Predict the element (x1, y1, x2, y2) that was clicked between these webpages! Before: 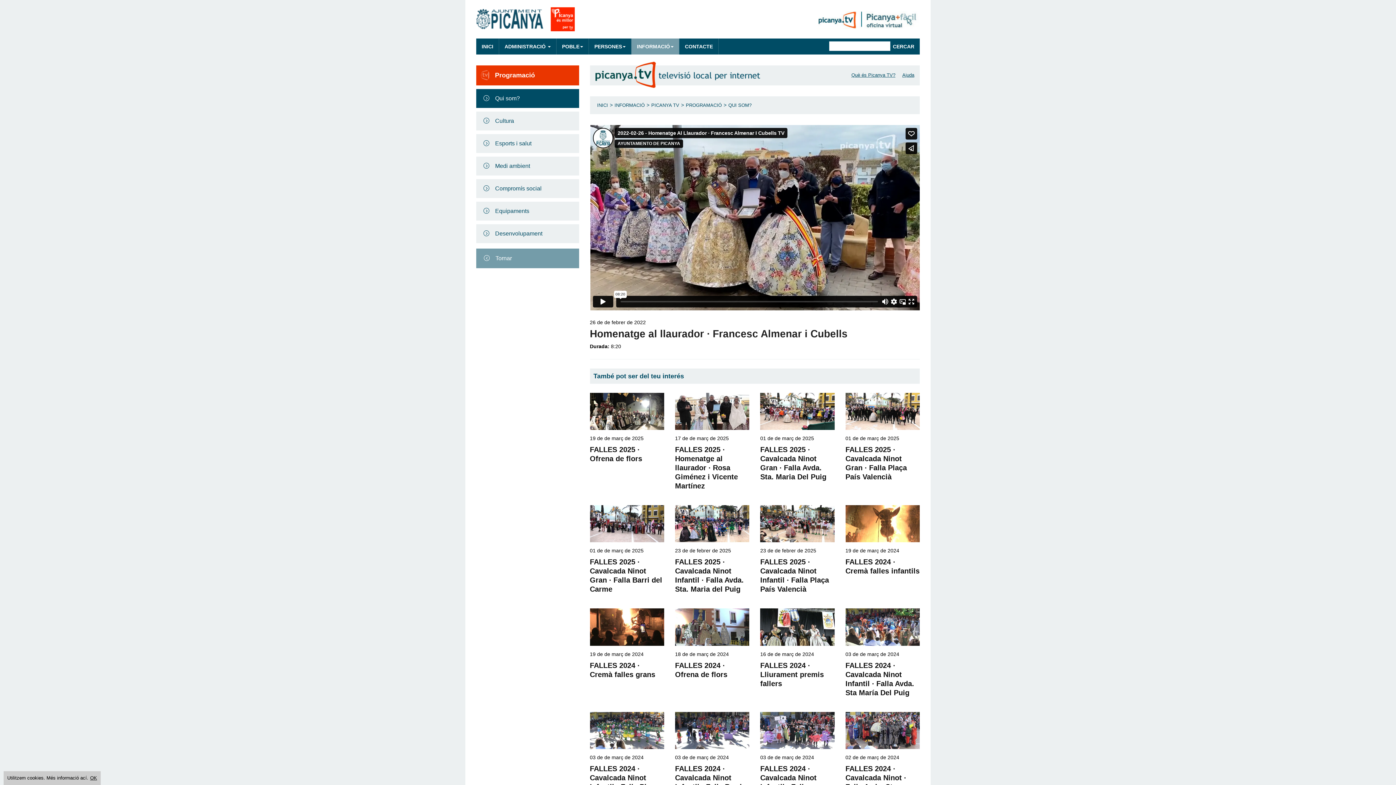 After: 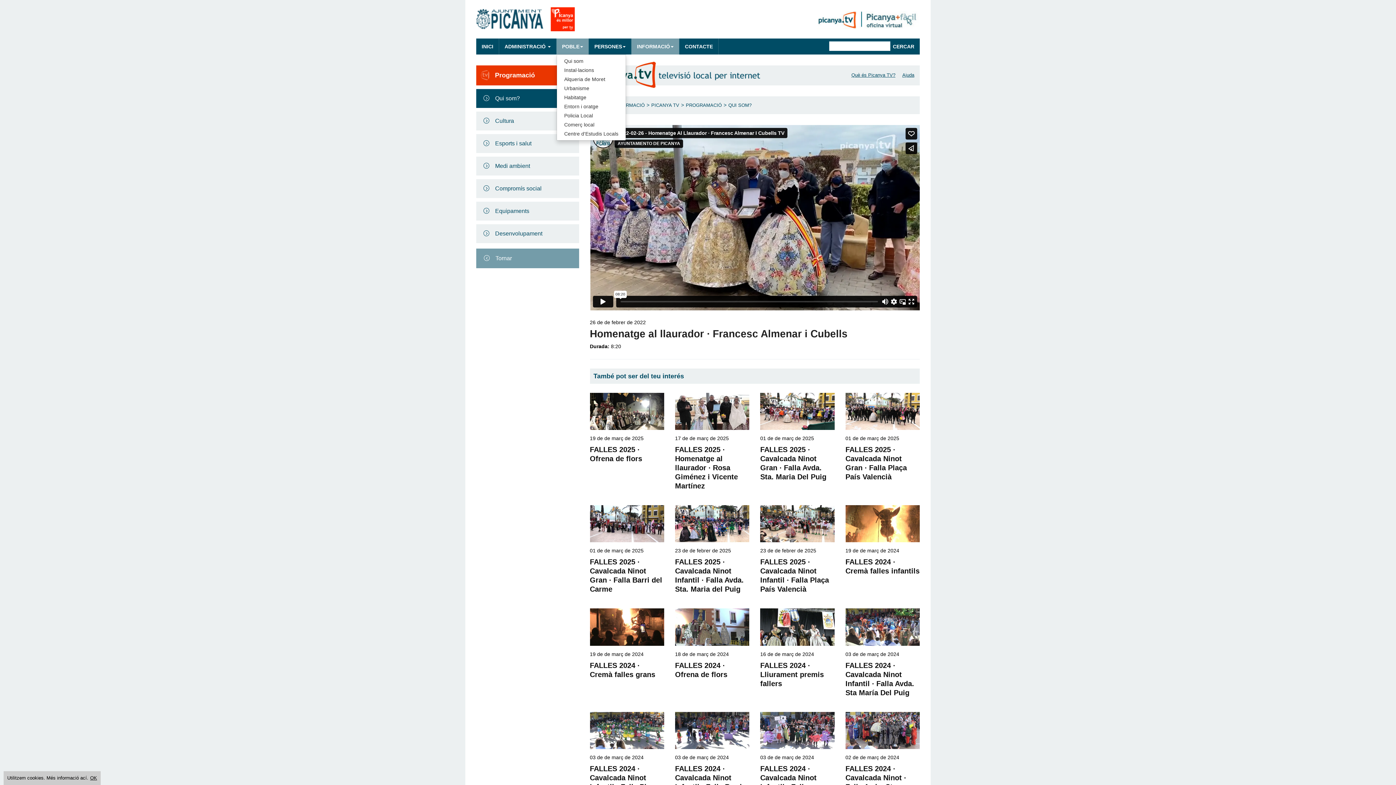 Action: label: POBLE bbox: (556, 38, 588, 54)